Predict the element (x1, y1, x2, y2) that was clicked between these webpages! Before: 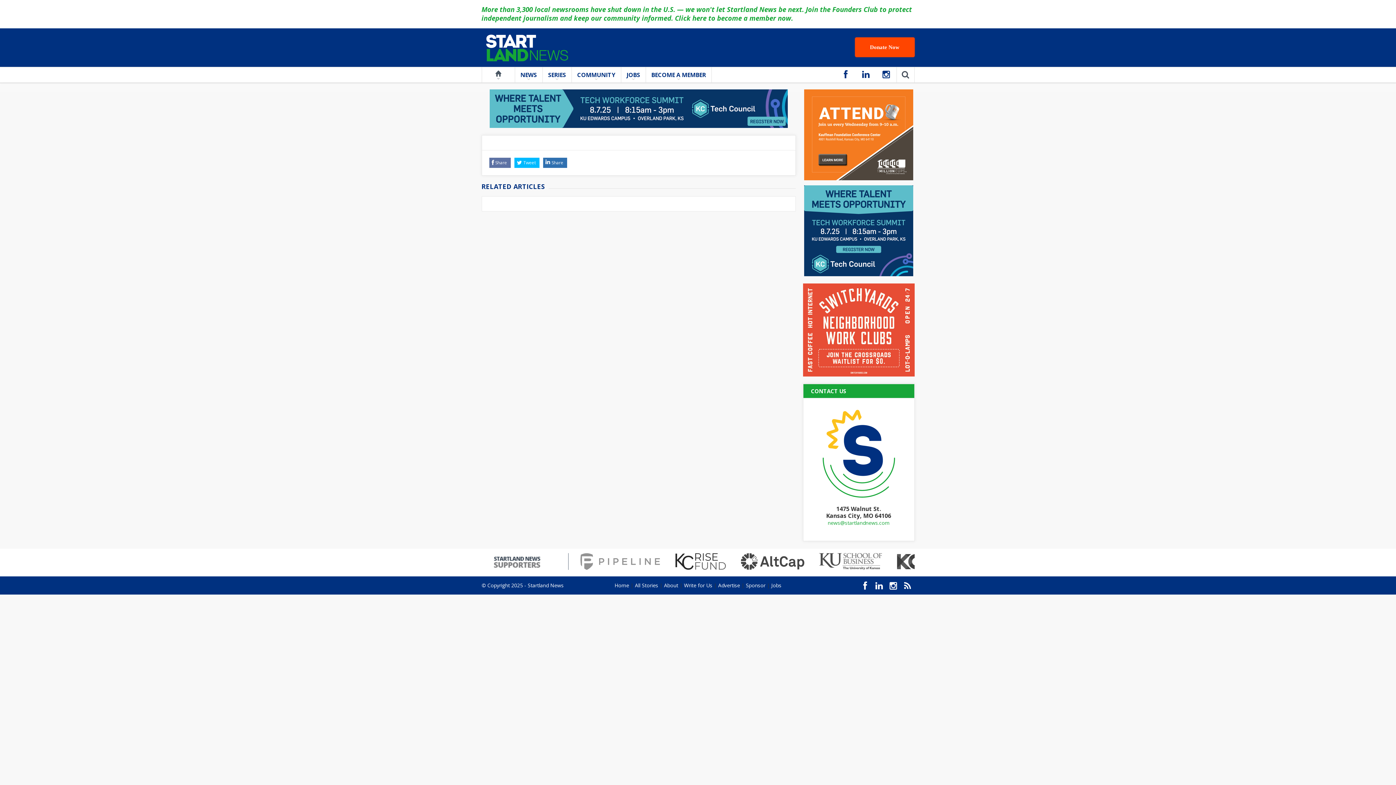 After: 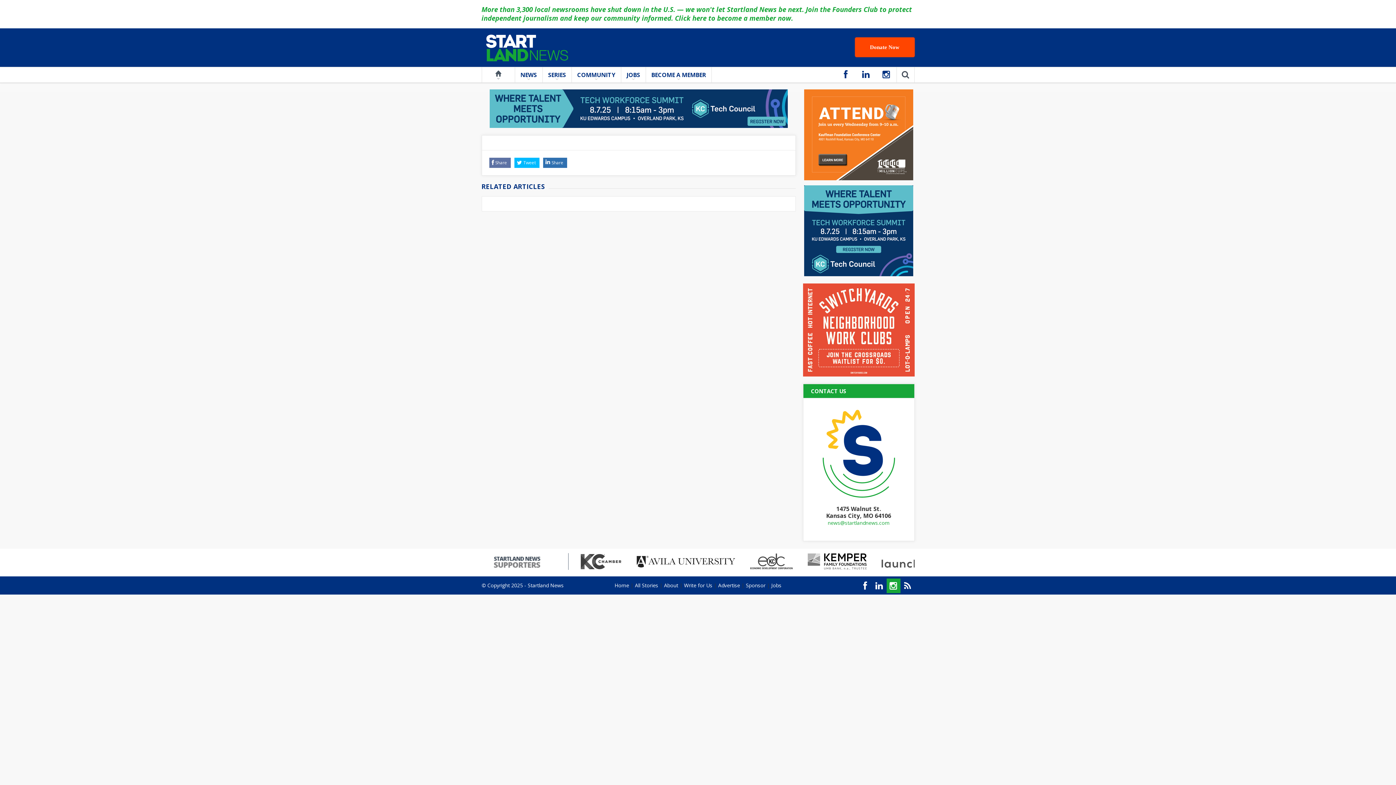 Action: bbox: (886, 578, 900, 593)